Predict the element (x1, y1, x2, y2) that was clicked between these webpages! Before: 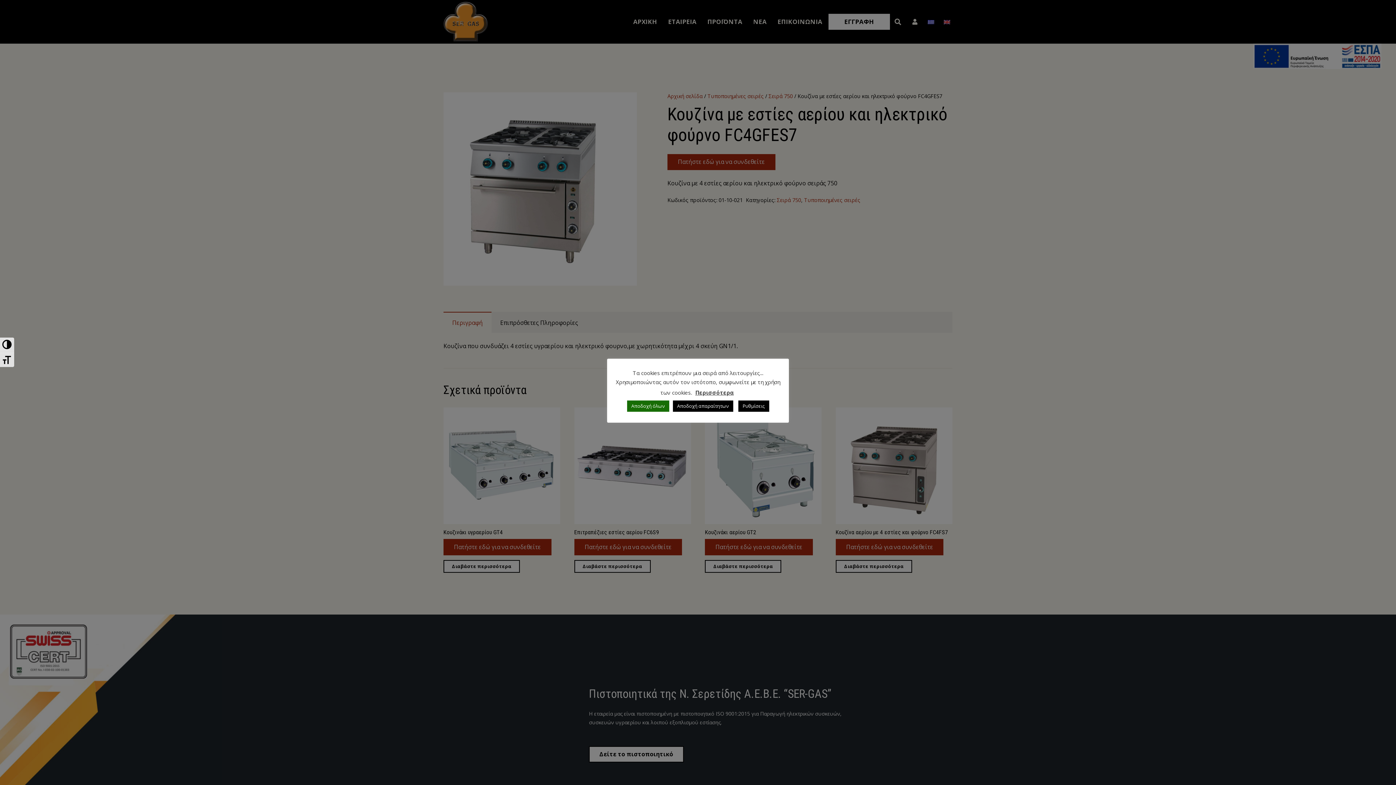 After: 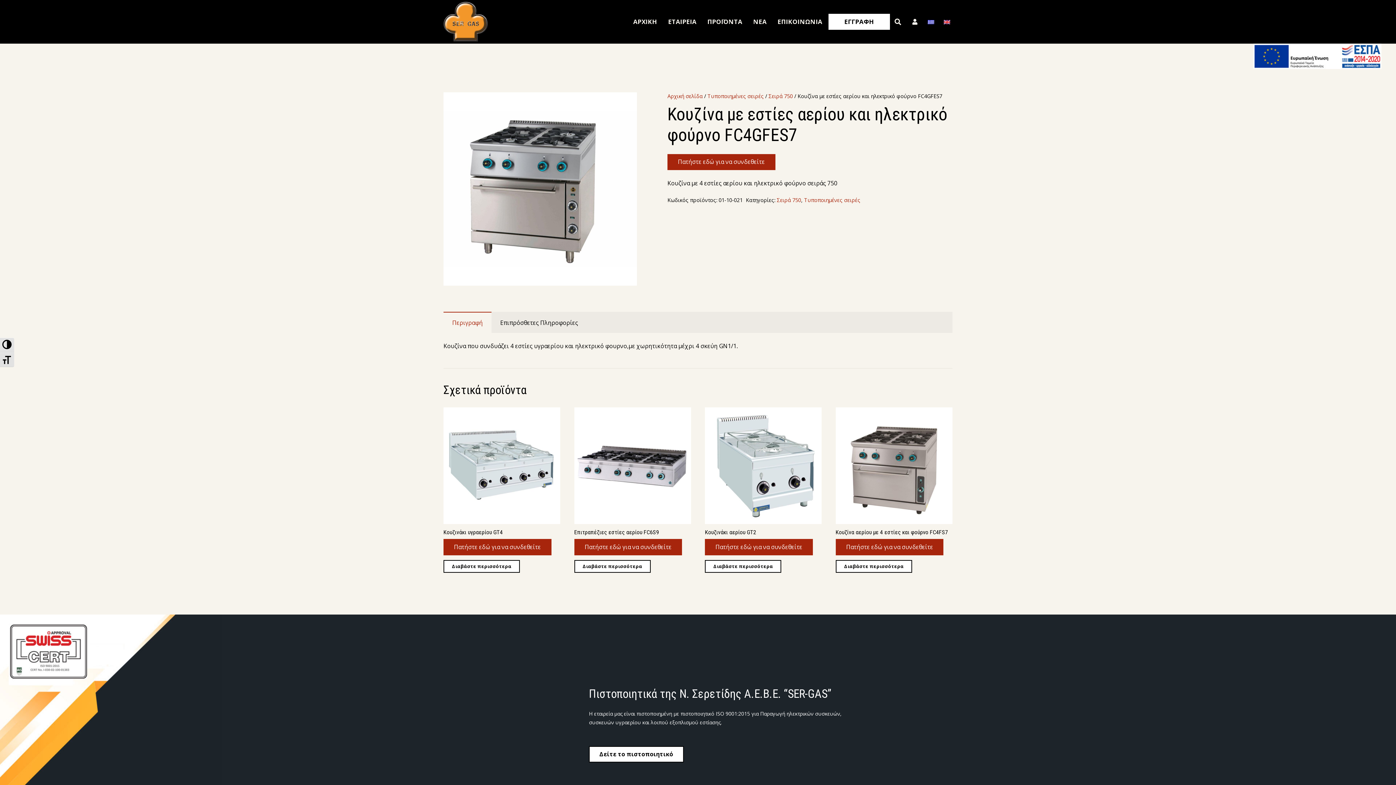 Action: label: Αποδοχή απαραίτητων bbox: (672, 400, 733, 412)